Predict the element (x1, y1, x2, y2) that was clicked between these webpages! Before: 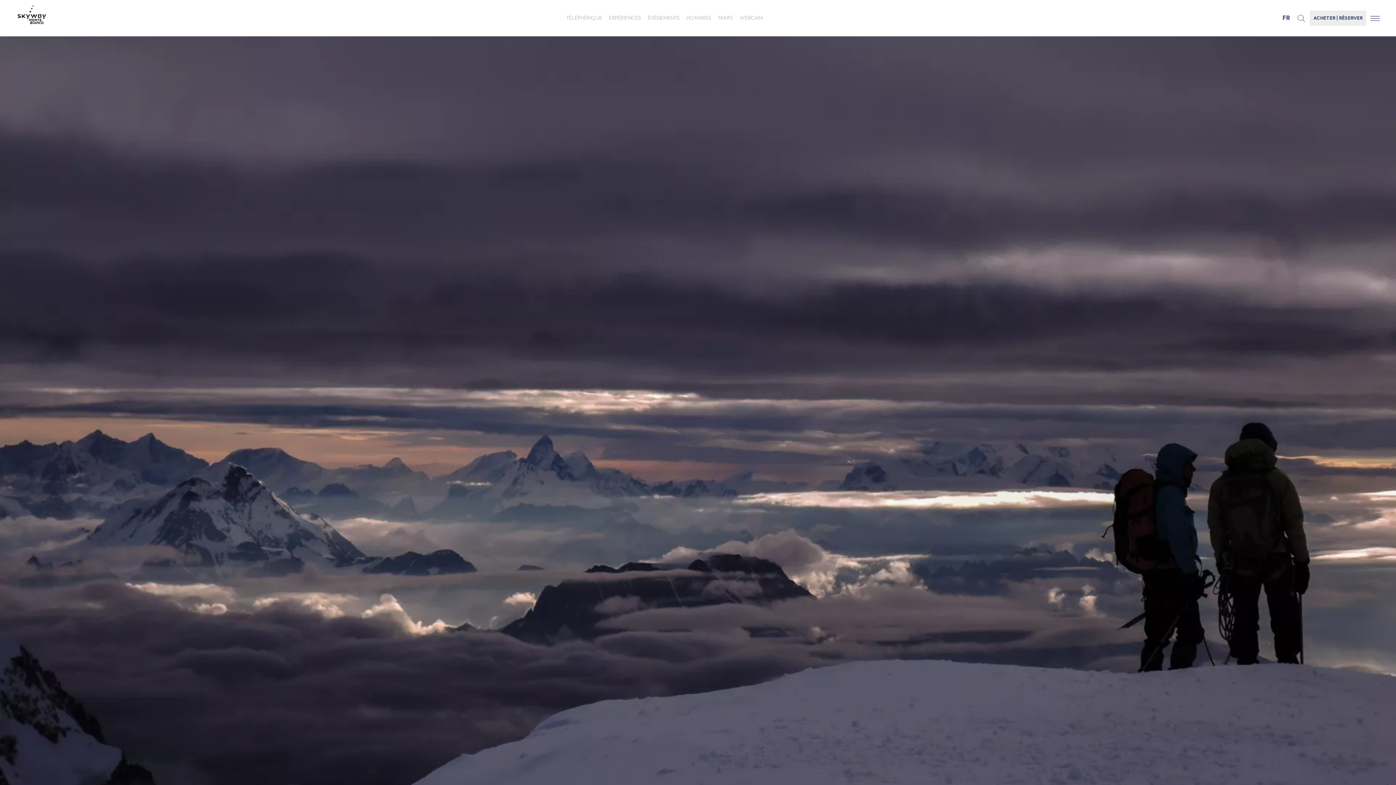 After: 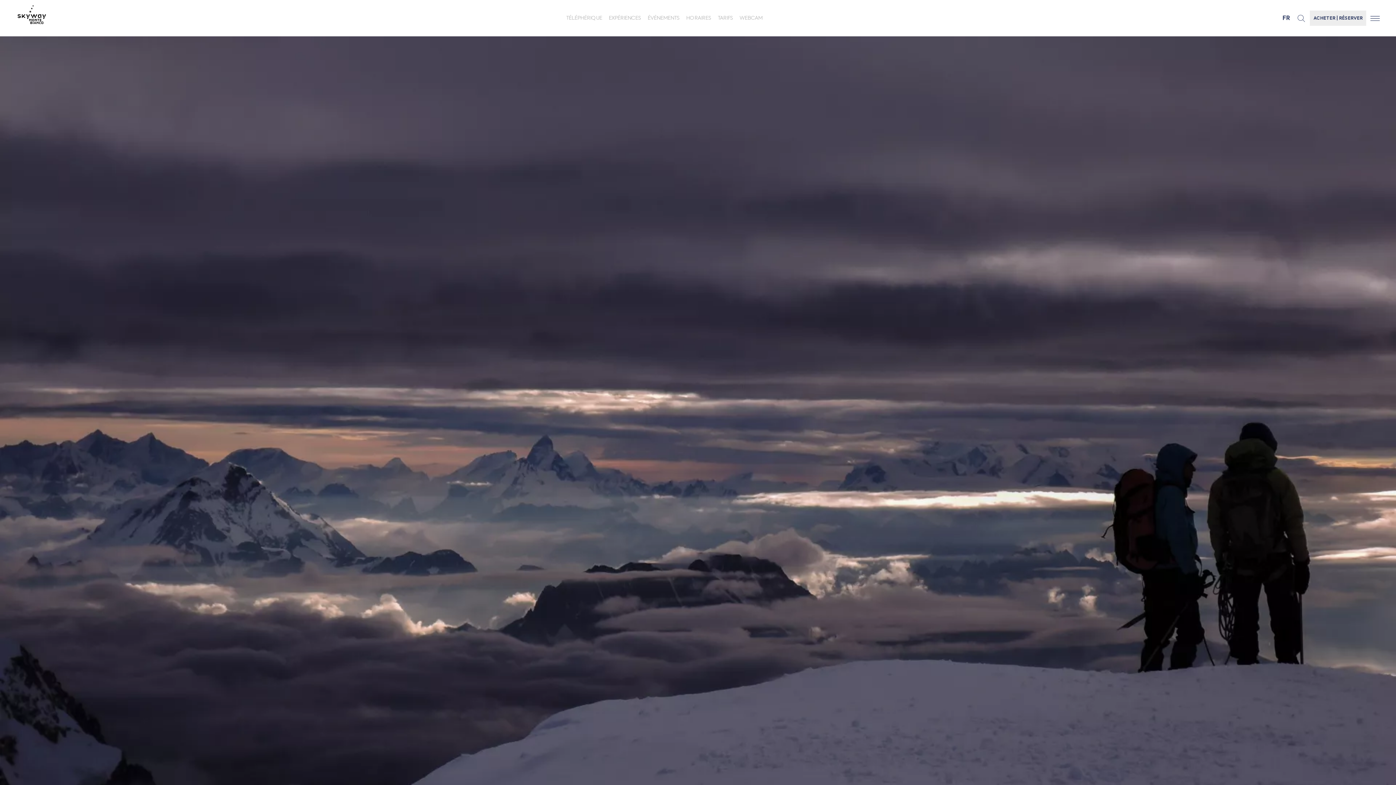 Action: bbox: (1310, 10, 1366, 25) label: ACHETER | RÉSERVER